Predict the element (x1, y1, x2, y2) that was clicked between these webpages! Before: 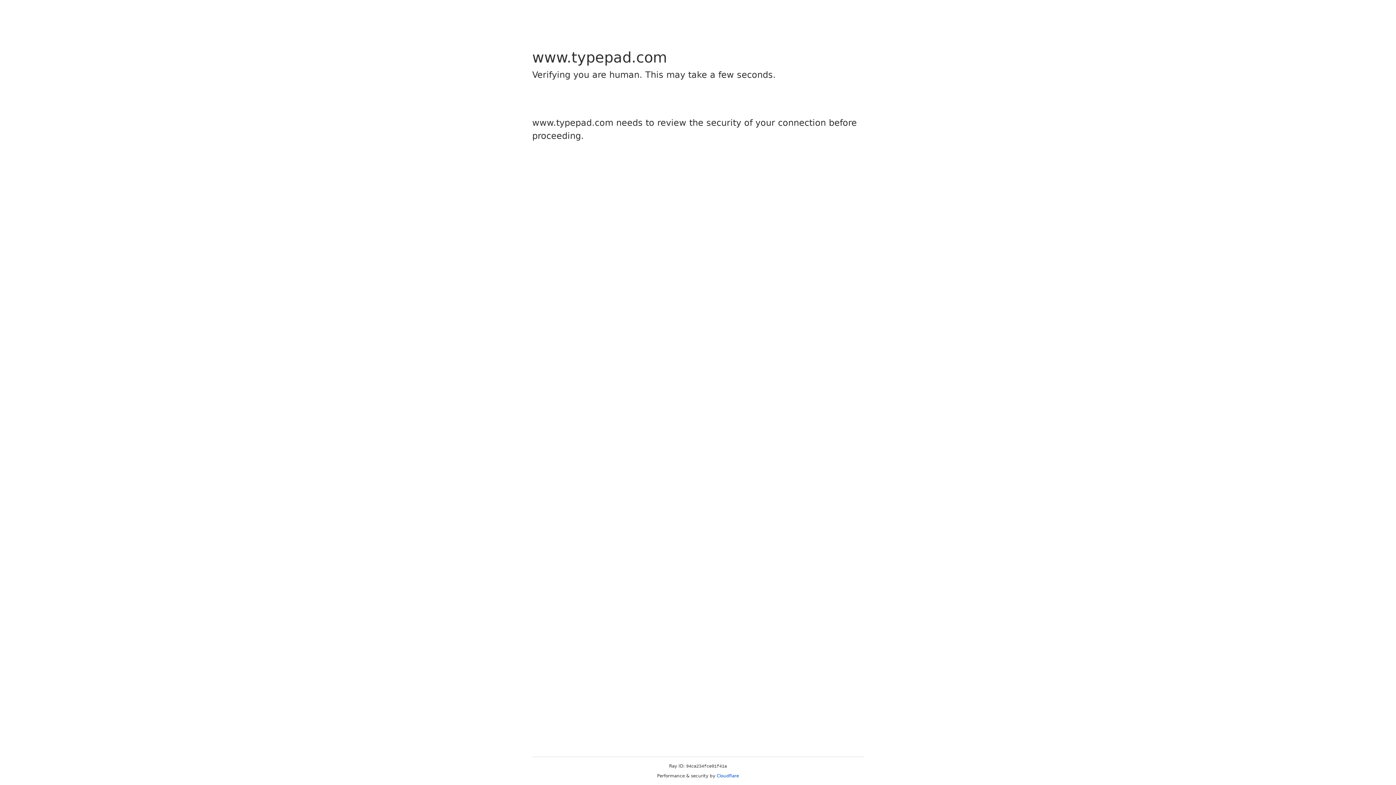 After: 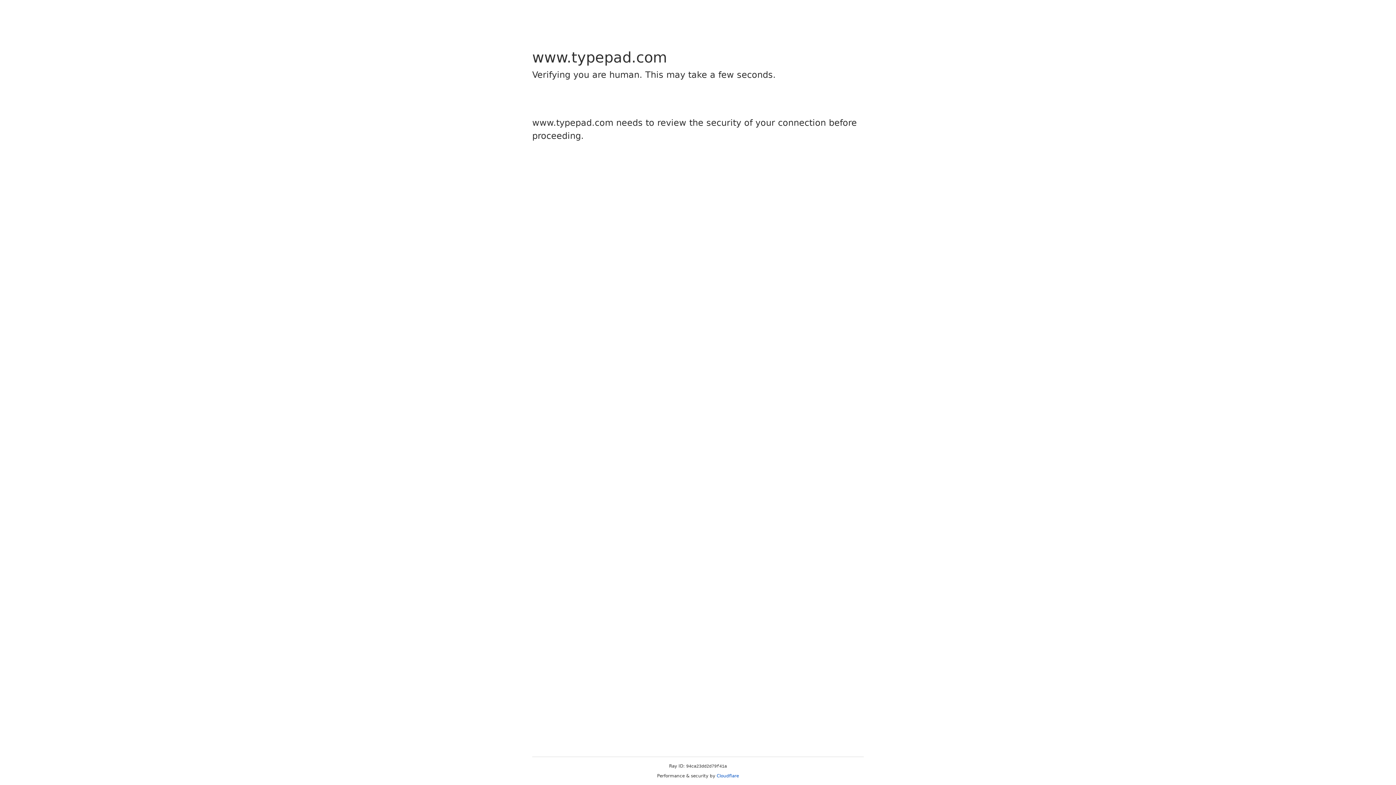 Action: label: Cloudflare bbox: (716, 773, 739, 778)